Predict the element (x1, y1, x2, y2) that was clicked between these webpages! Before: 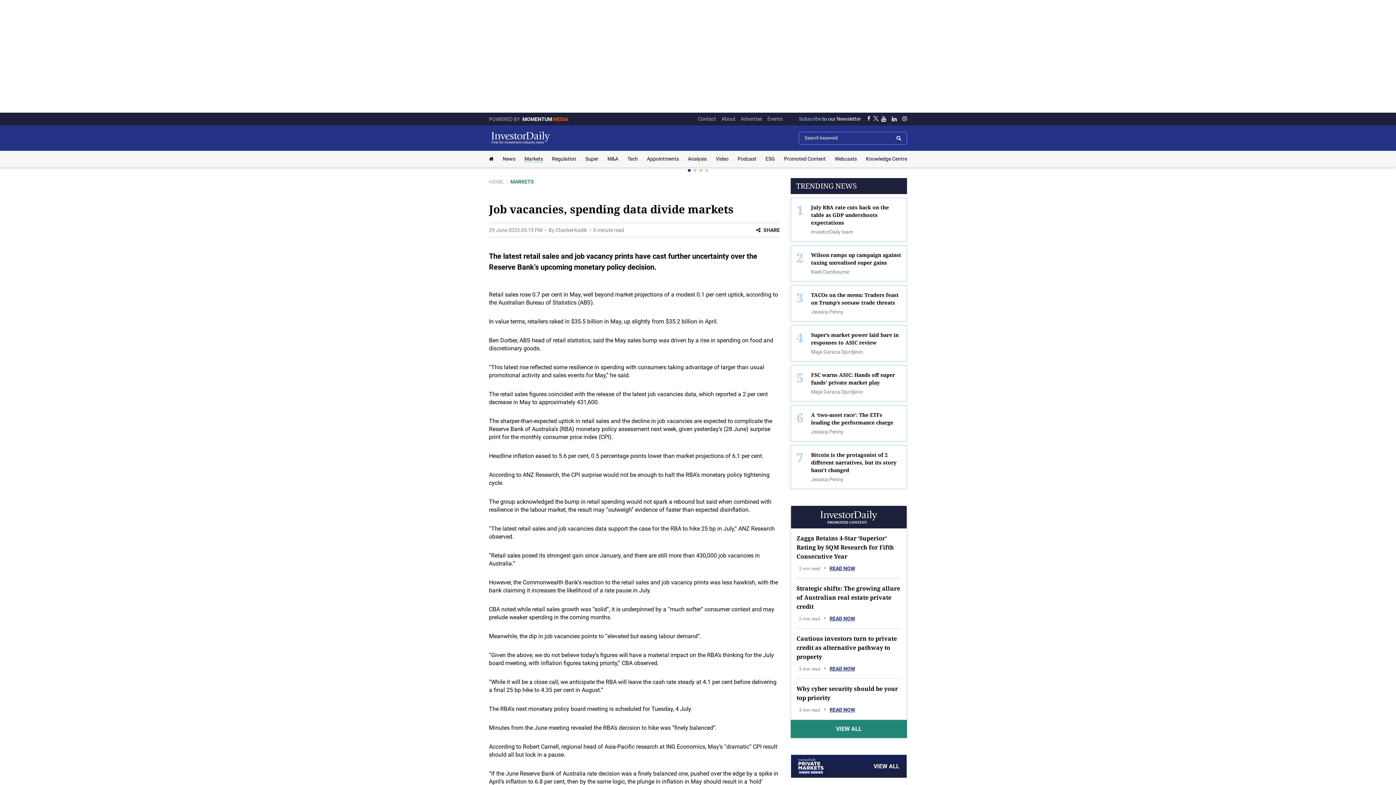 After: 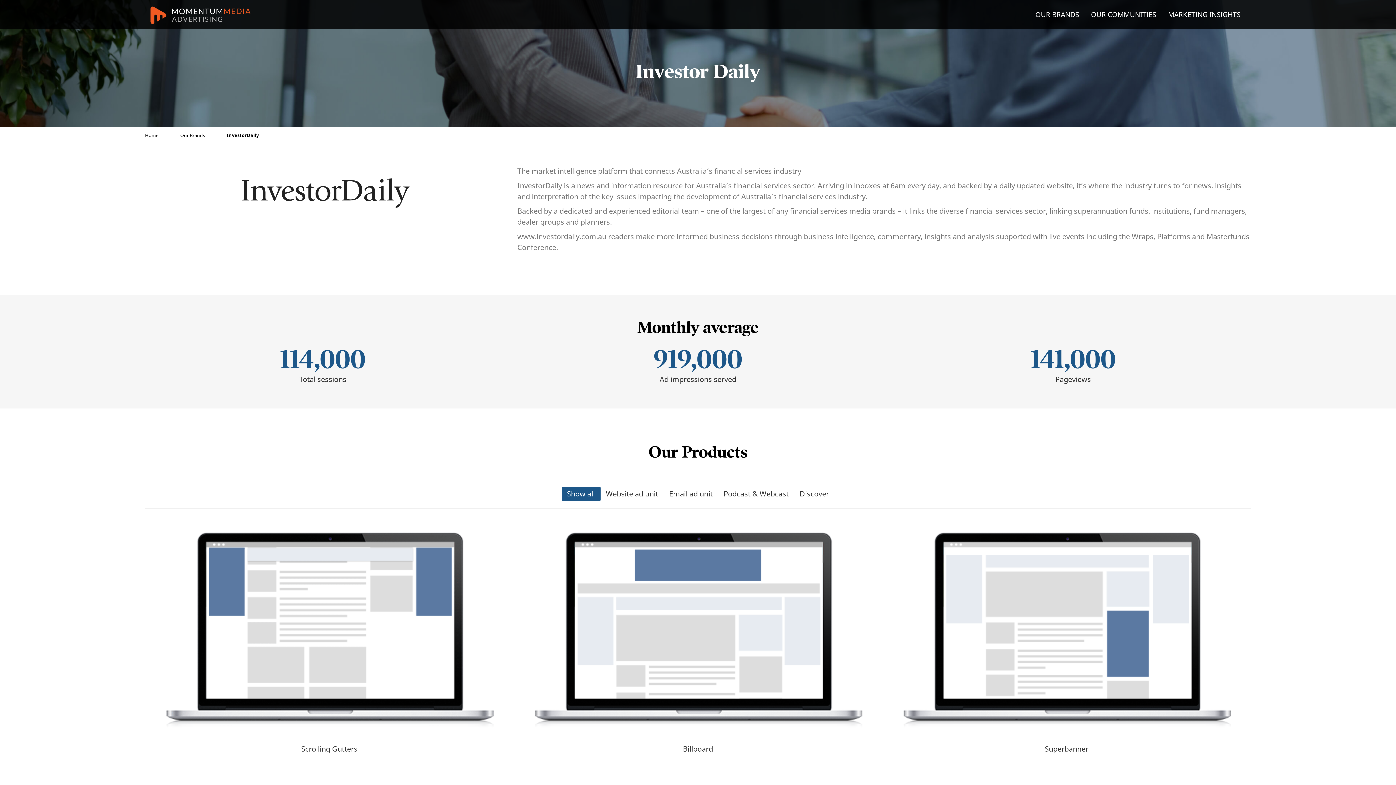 Action: label: Advertise bbox: (741, 112, 762, 125)